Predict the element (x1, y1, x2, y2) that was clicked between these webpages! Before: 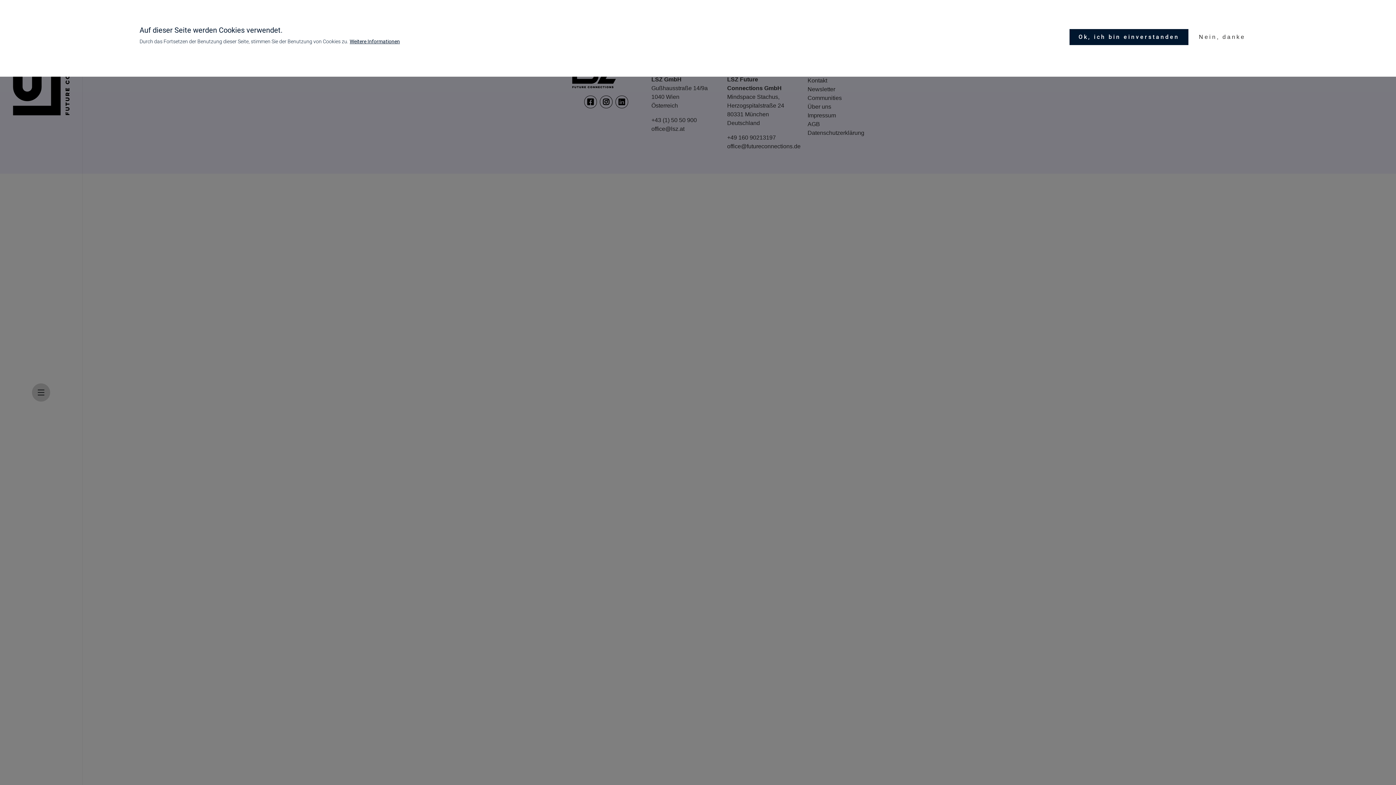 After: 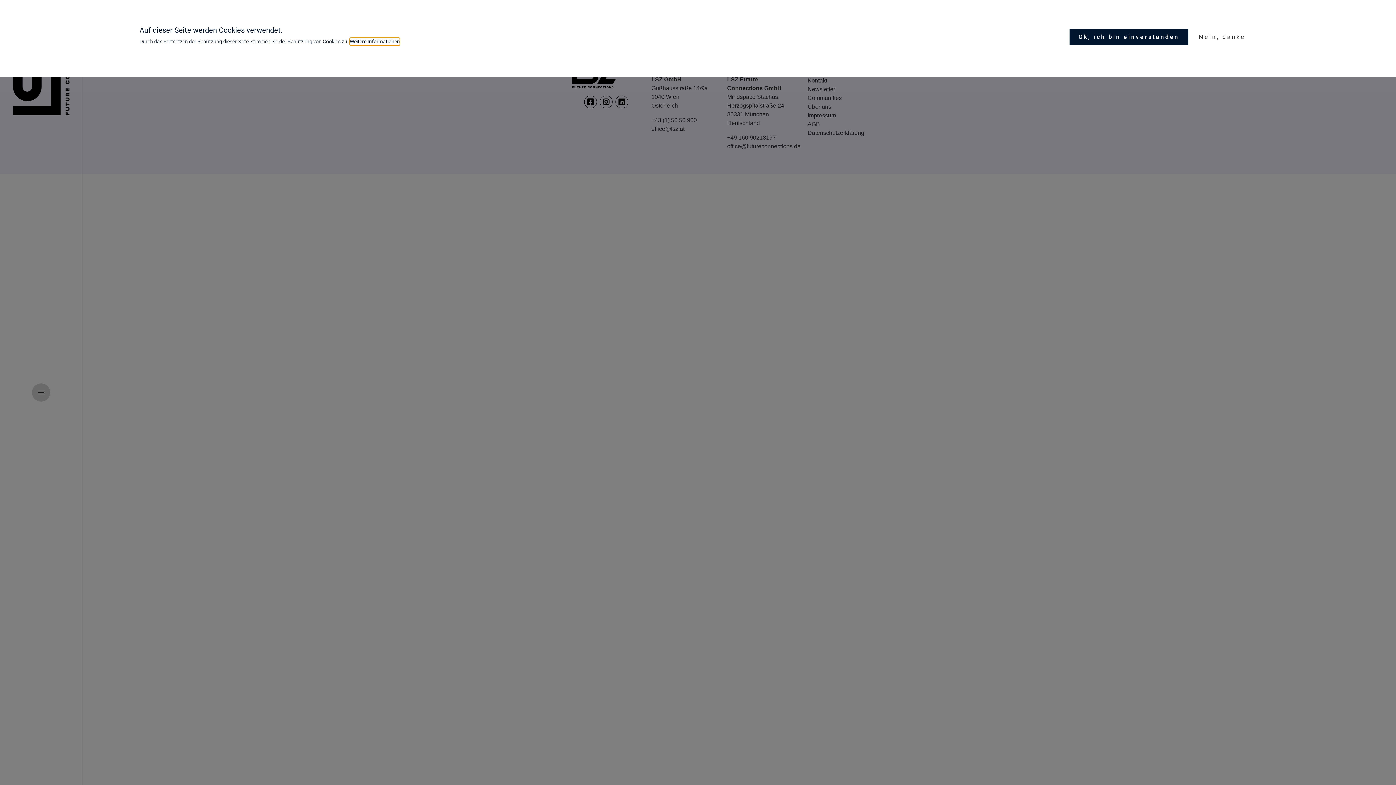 Action: label: Weitere Informationen bbox: (349, 37, 400, 45)